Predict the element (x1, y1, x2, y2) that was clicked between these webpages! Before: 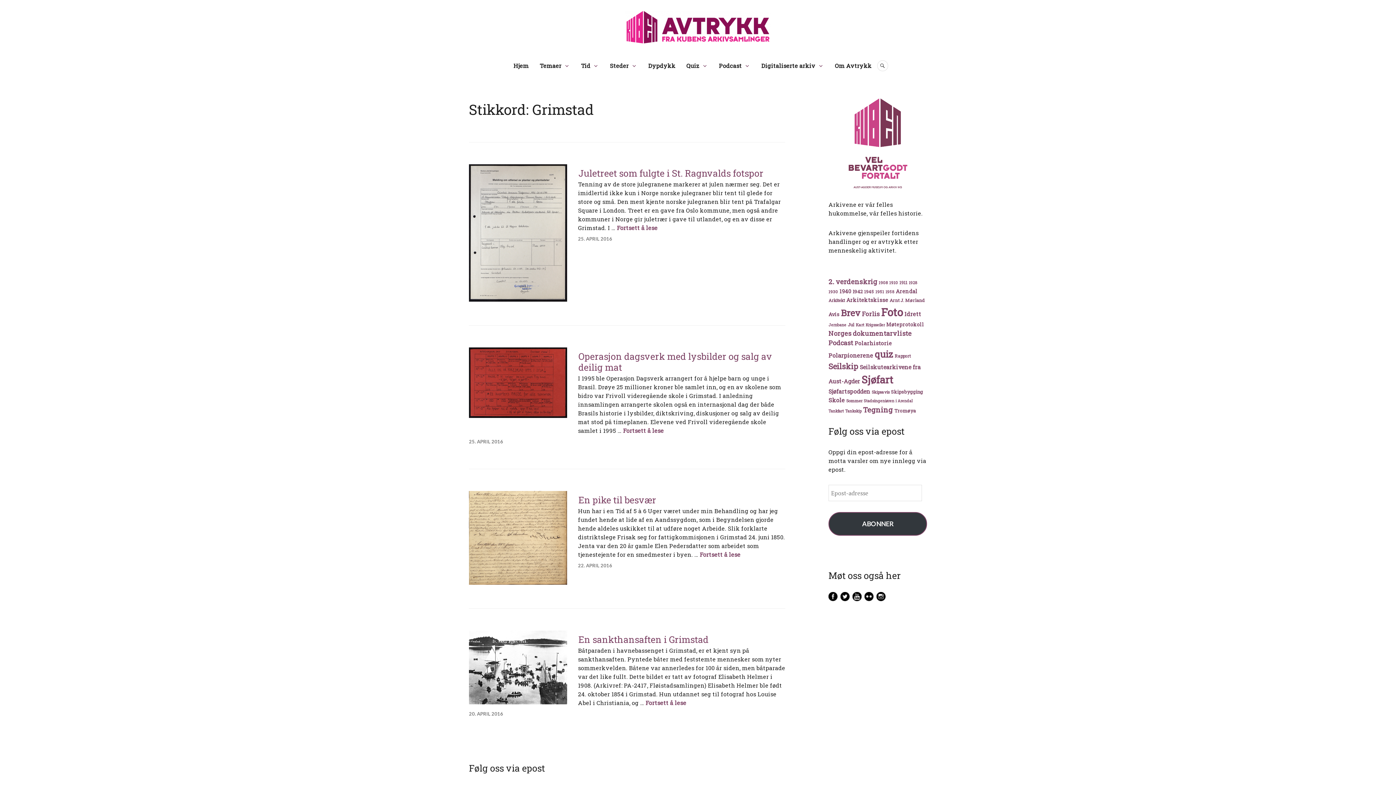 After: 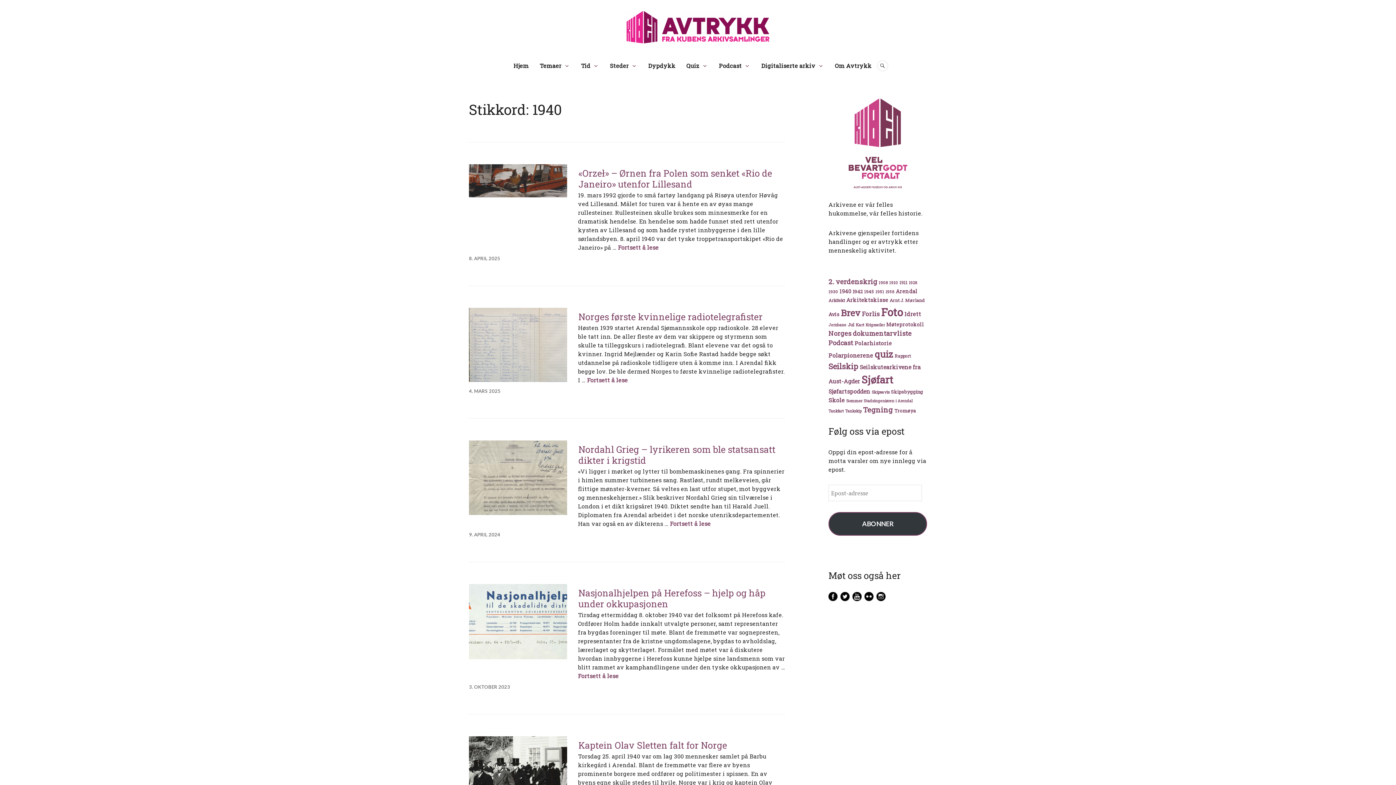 Action: bbox: (839, 288, 851, 294) label: 1940 (16 elementer)